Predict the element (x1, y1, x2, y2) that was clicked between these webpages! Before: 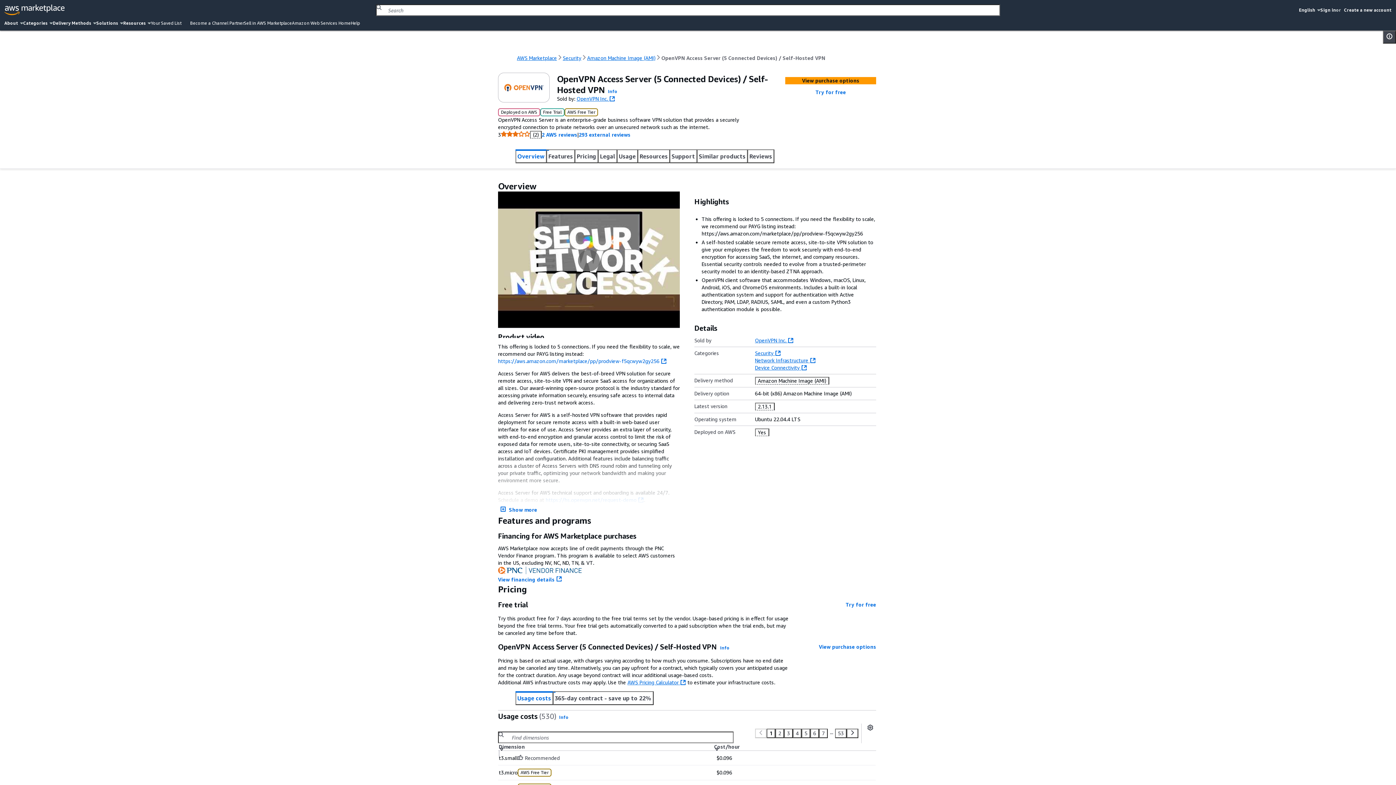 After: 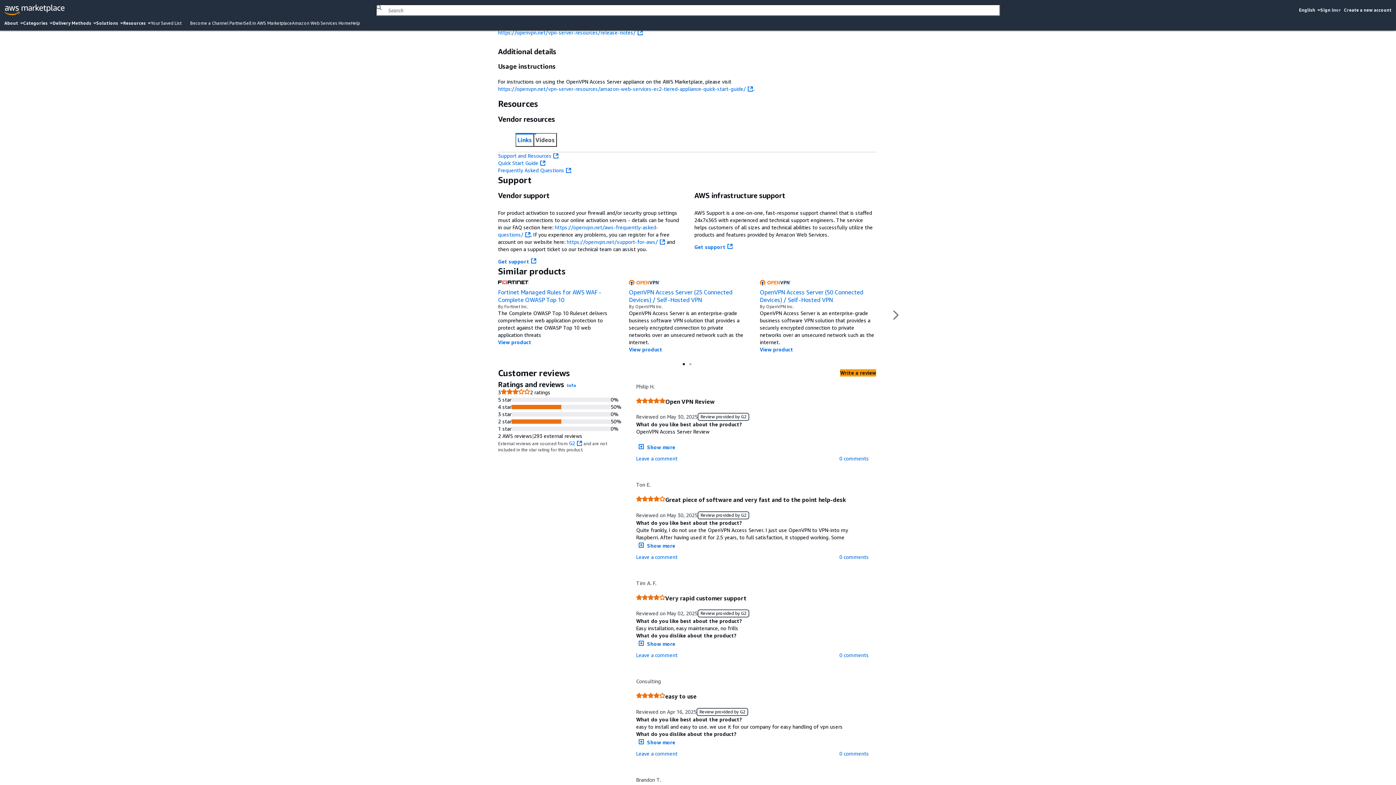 Action: bbox: (637, 146, 670, 160) label: Resources